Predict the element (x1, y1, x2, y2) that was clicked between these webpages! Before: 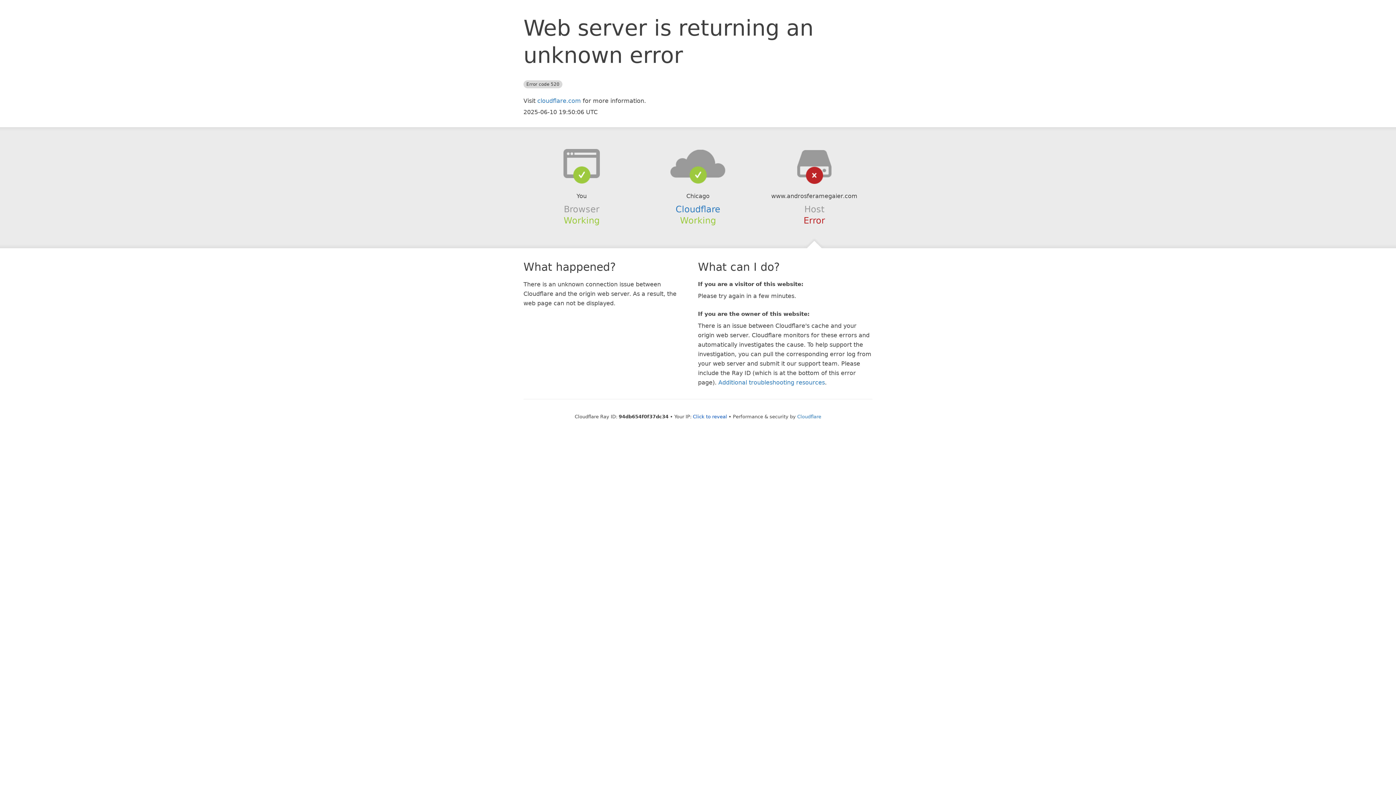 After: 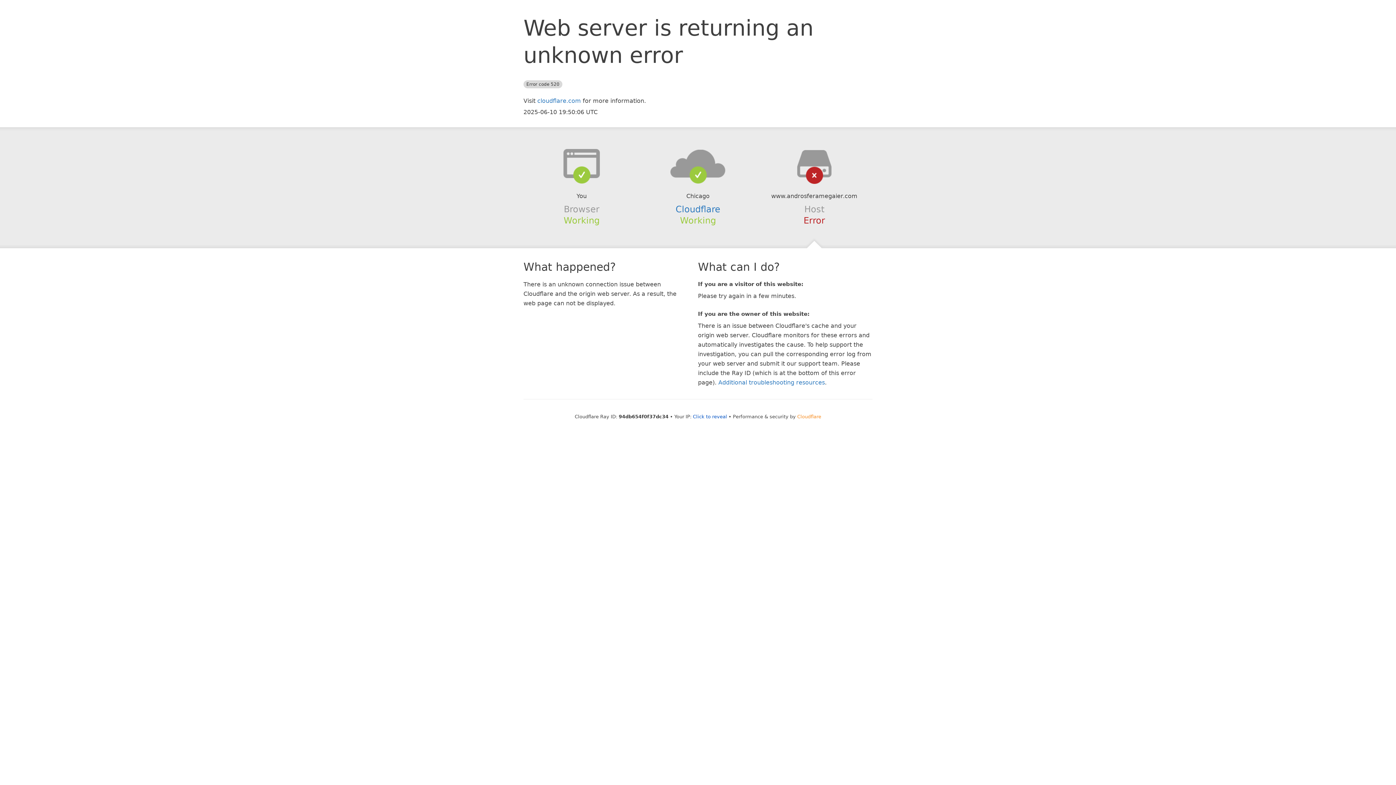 Action: bbox: (797, 414, 821, 419) label: Cloudflare